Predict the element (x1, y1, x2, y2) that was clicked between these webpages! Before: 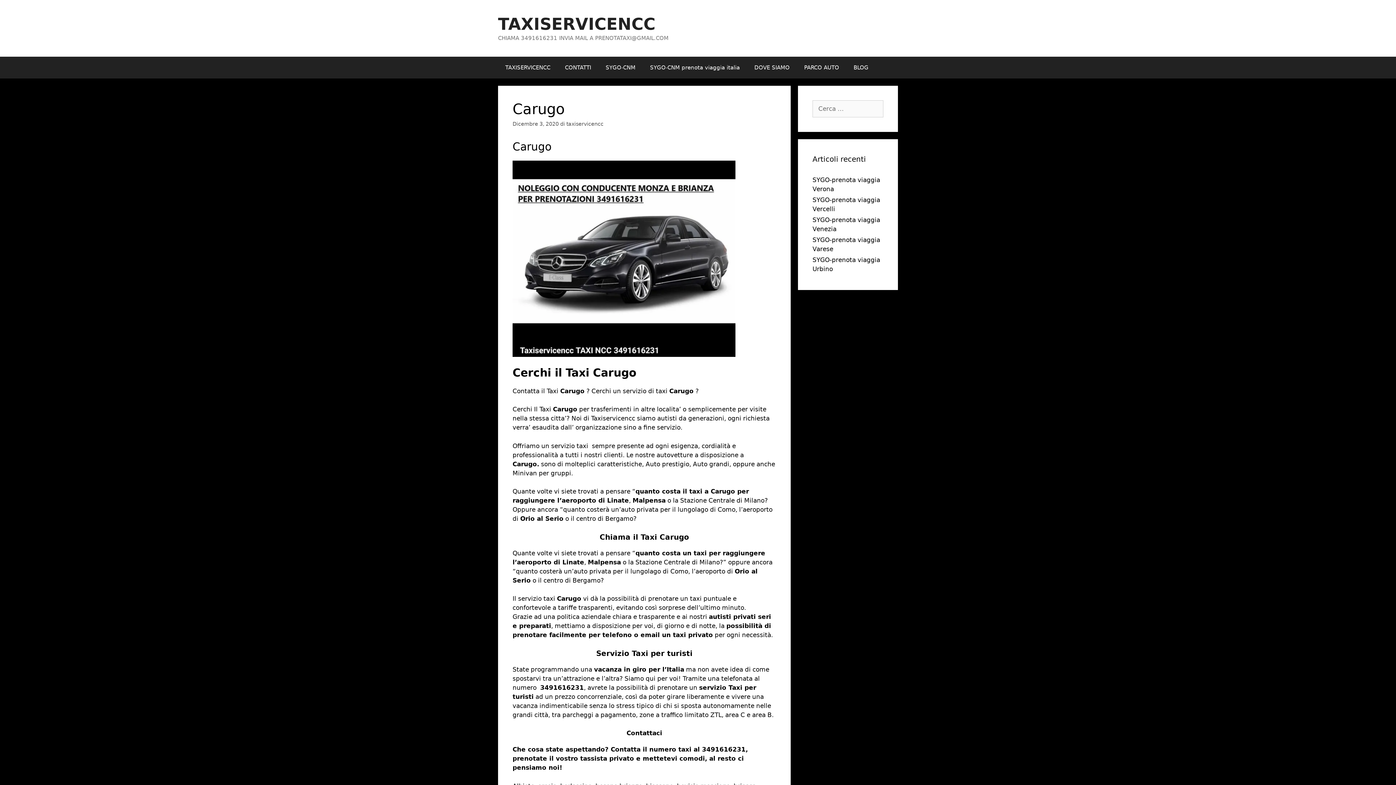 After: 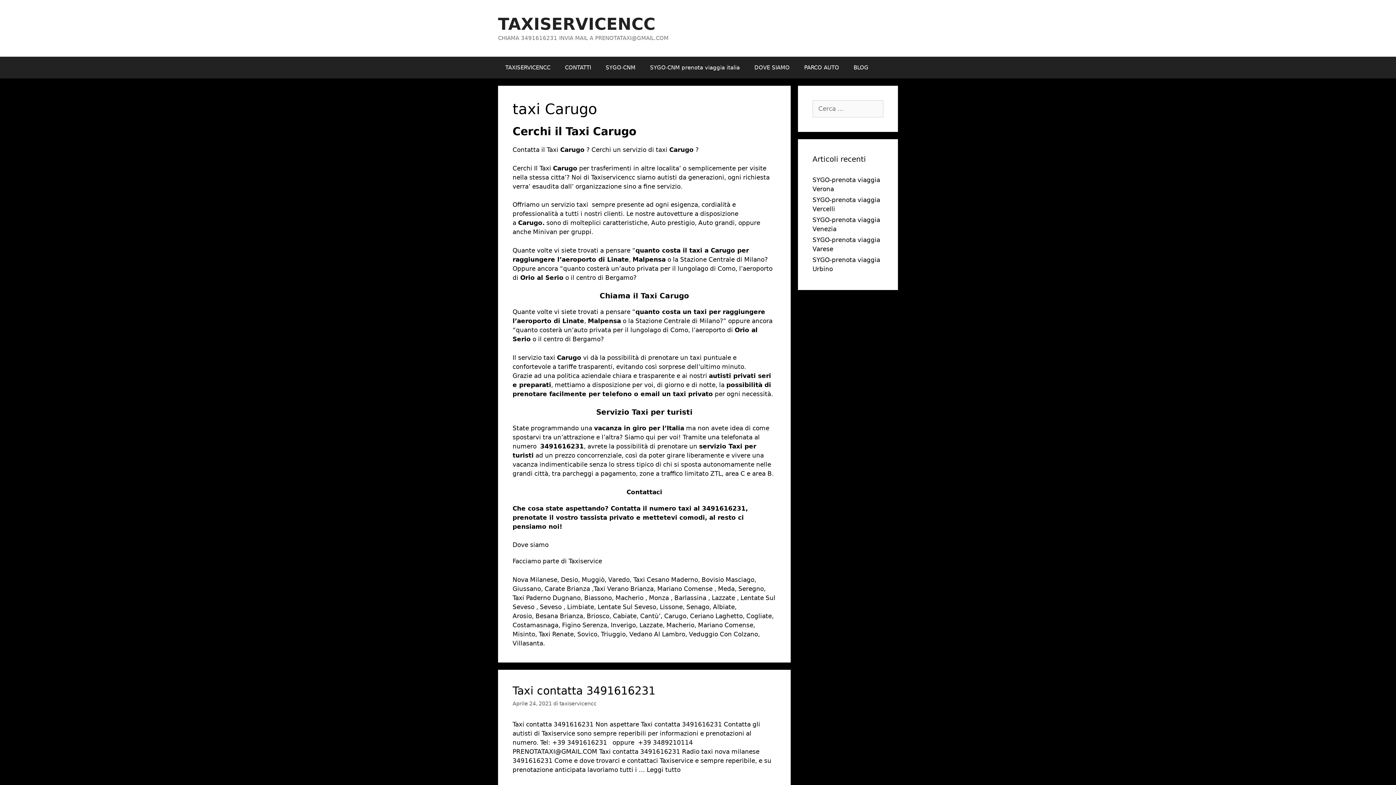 Action: label: Carugo bbox: (512, 460, 537, 467)